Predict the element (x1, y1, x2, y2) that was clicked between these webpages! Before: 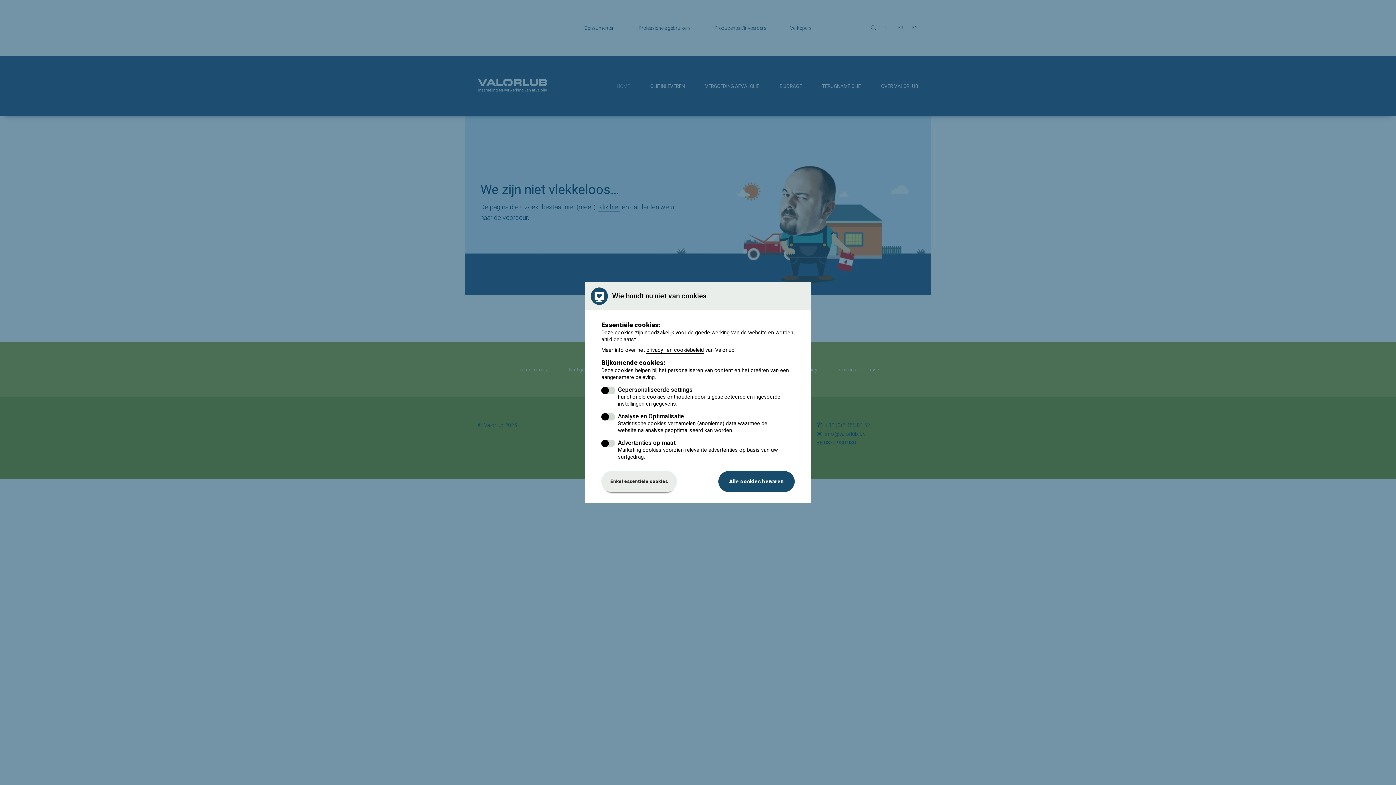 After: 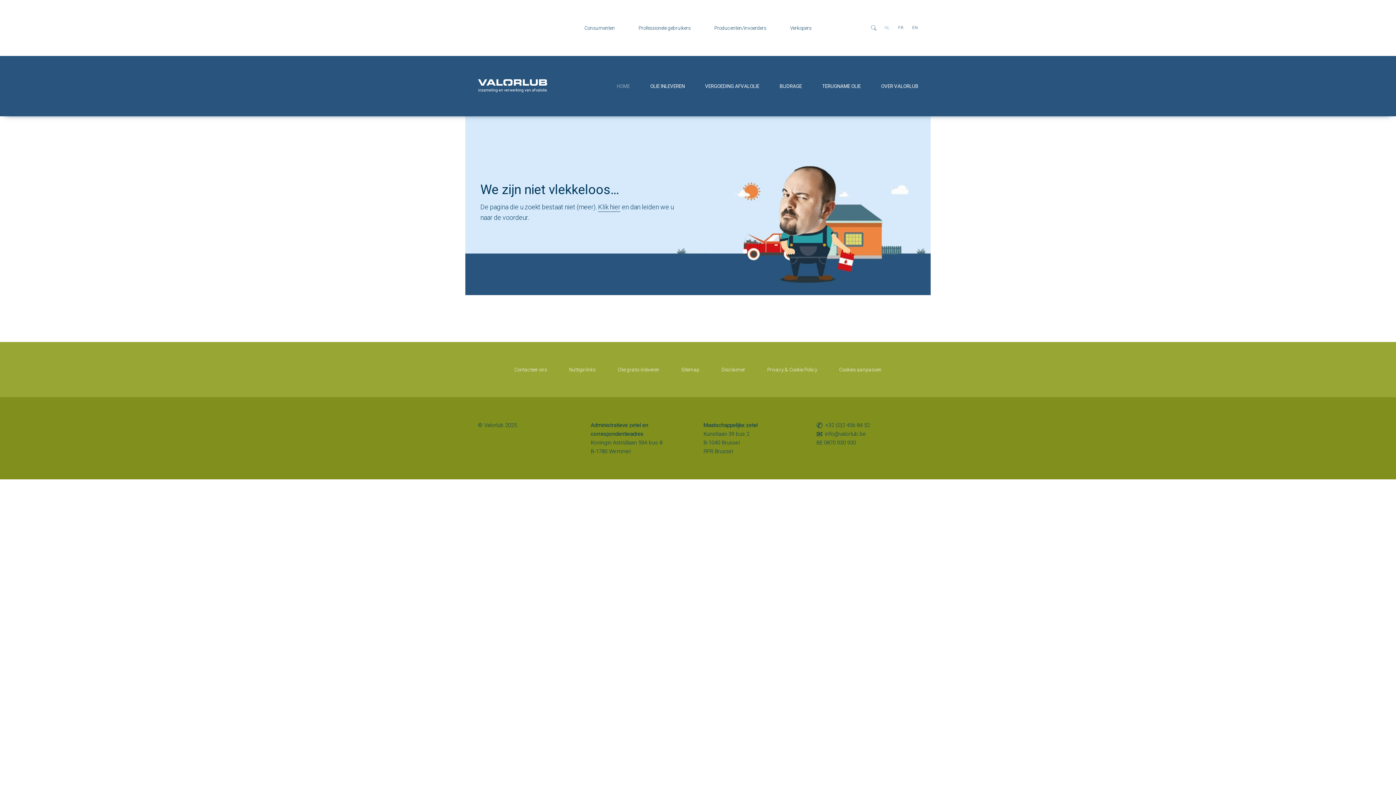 Action: label: Alle cookies bewaren bbox: (718, 471, 794, 492)